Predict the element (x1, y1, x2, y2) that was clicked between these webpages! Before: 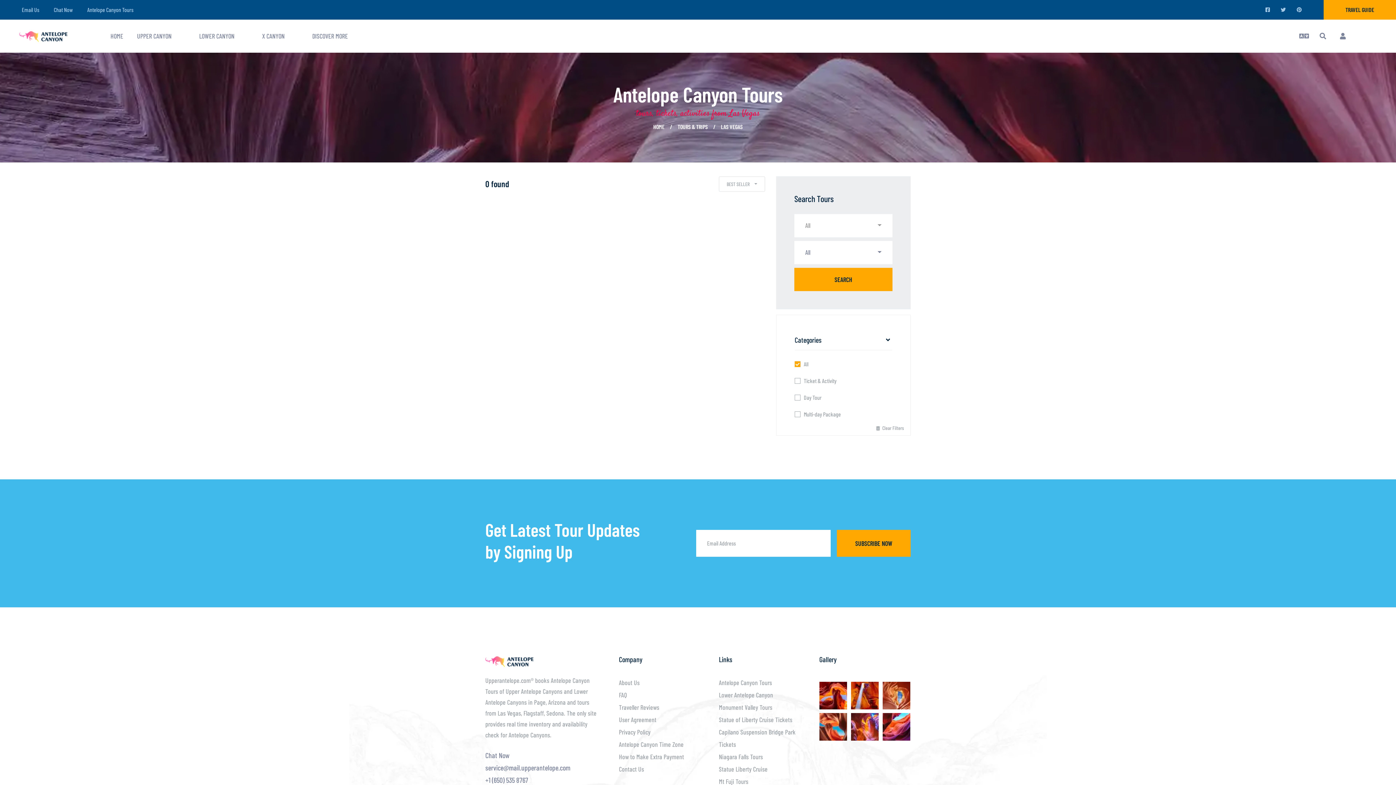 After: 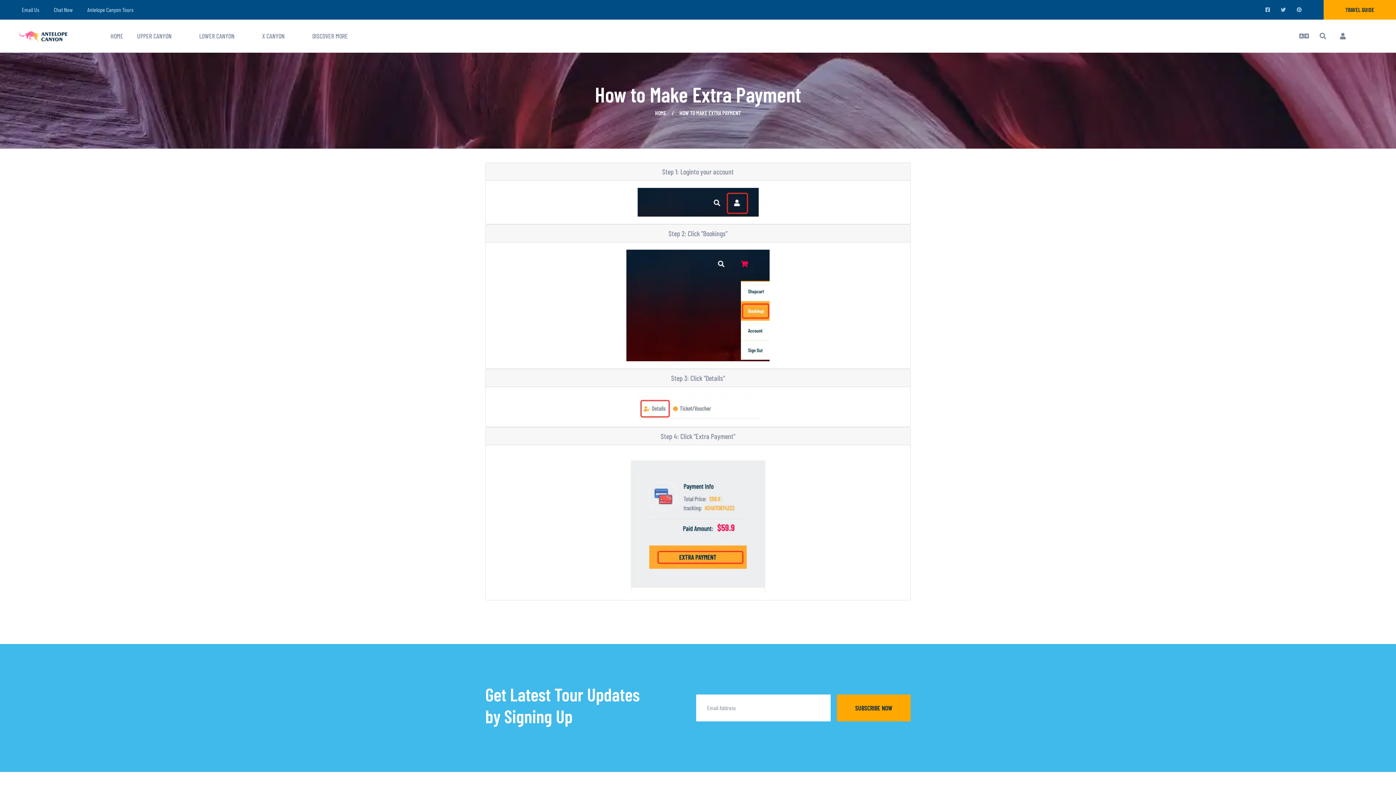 Action: bbox: (619, 753, 684, 761) label: How to Make Extra Payment